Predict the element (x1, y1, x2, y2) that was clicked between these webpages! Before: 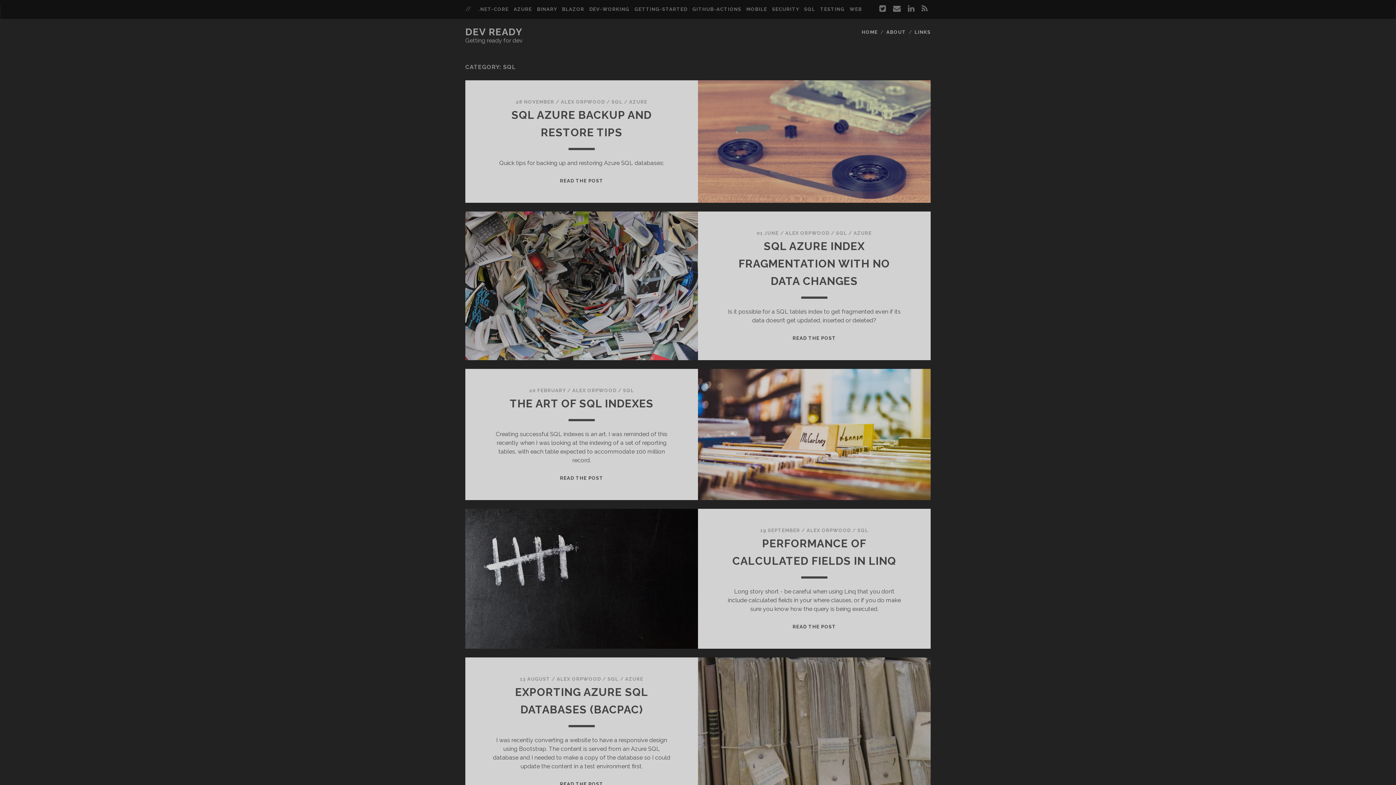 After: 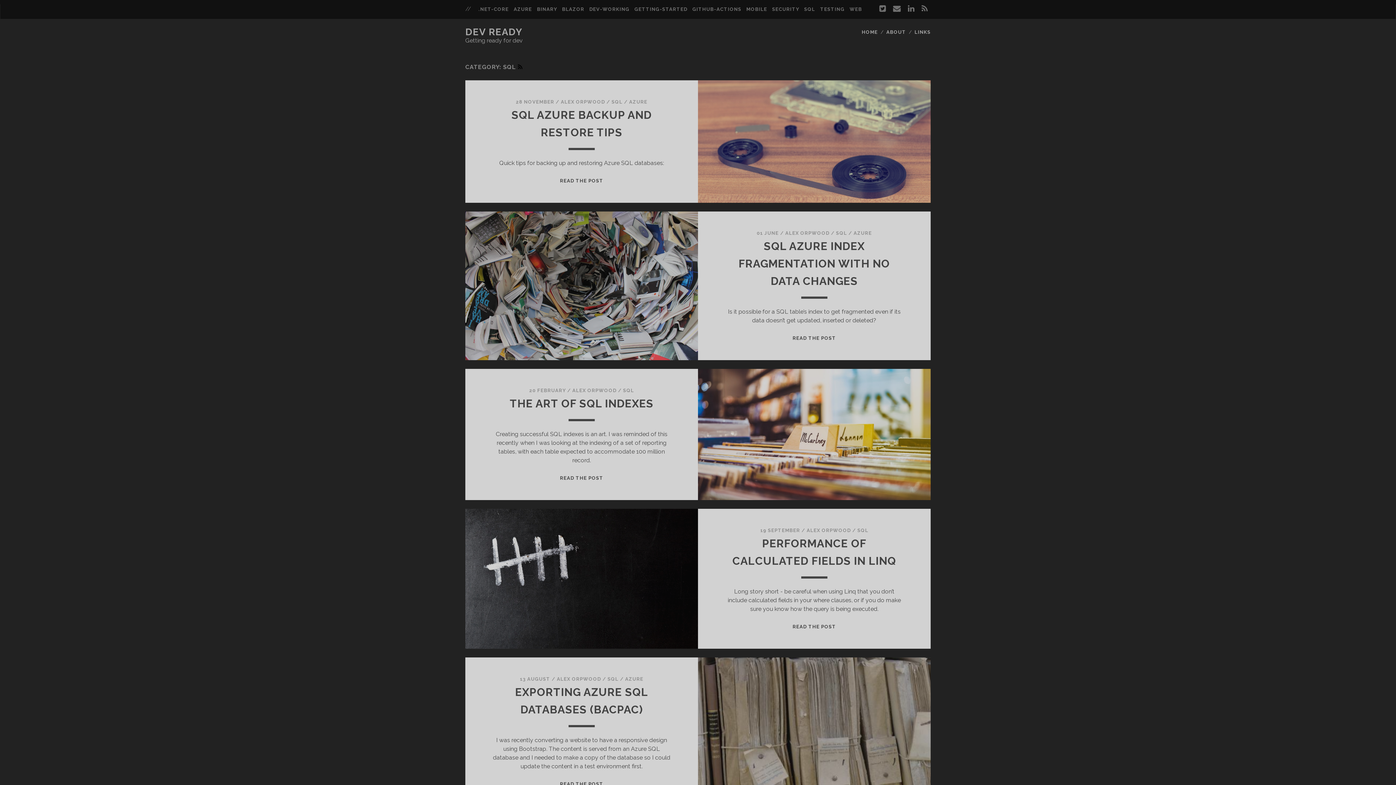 Action: bbox: (517, 63, 523, 70) label: RSS